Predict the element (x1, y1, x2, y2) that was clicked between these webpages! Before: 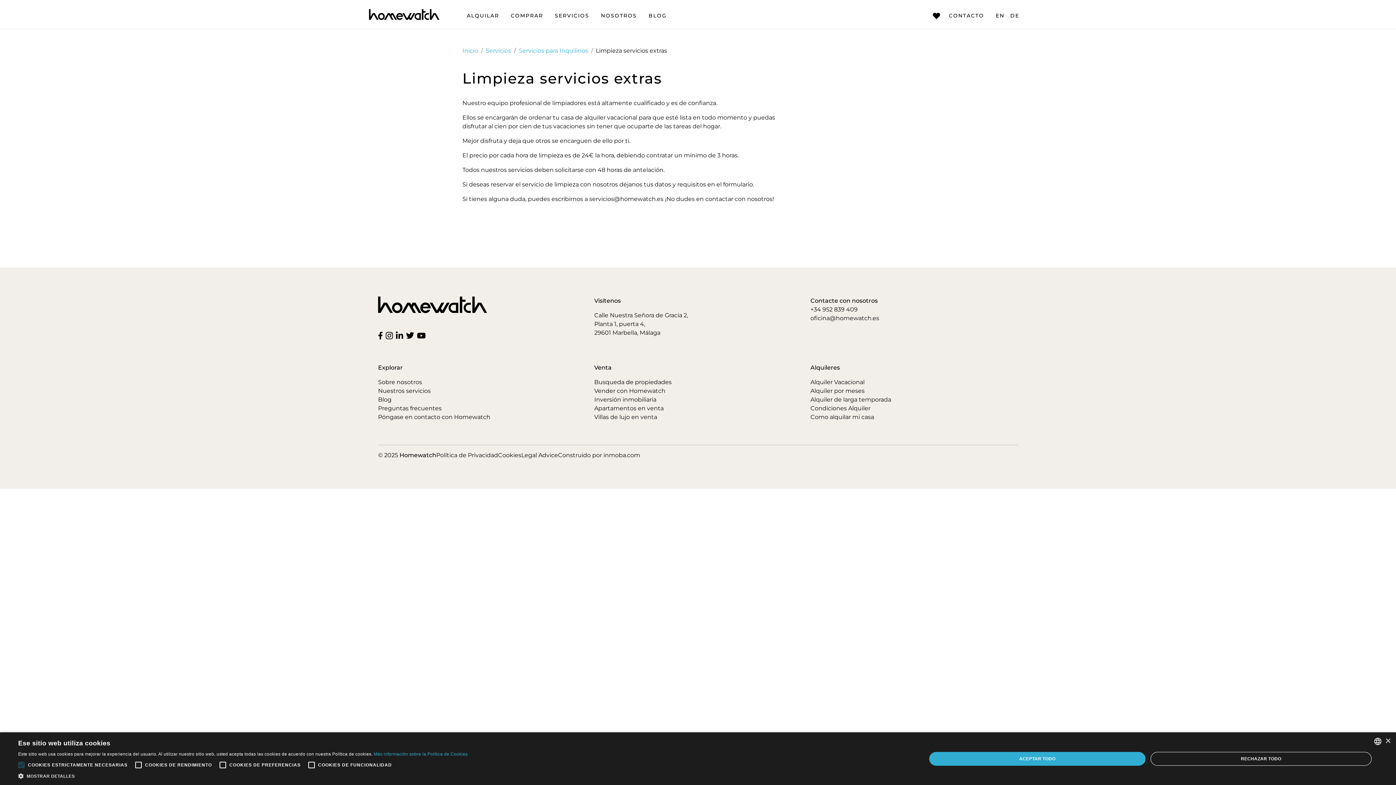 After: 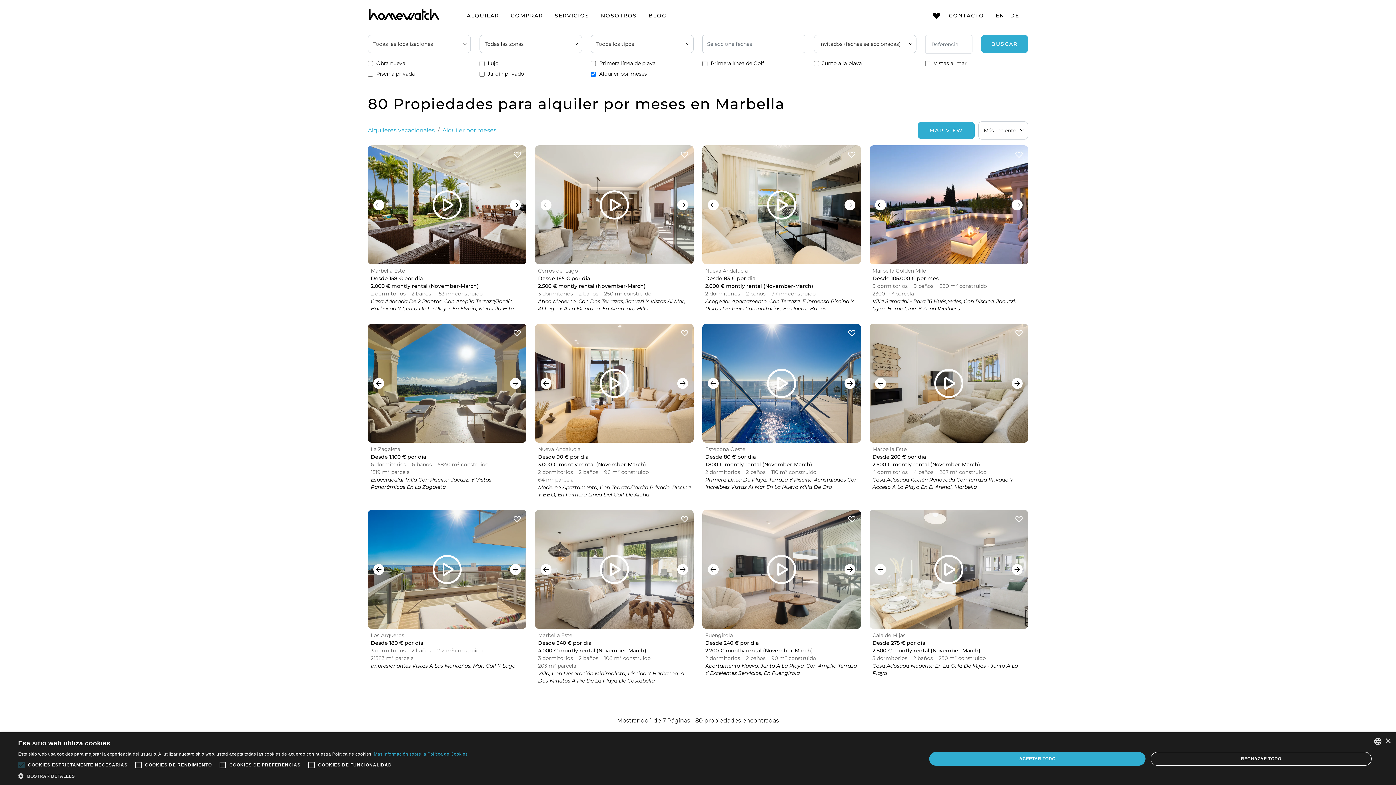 Action: label: Alquiler por meses bbox: (810, 387, 864, 394)